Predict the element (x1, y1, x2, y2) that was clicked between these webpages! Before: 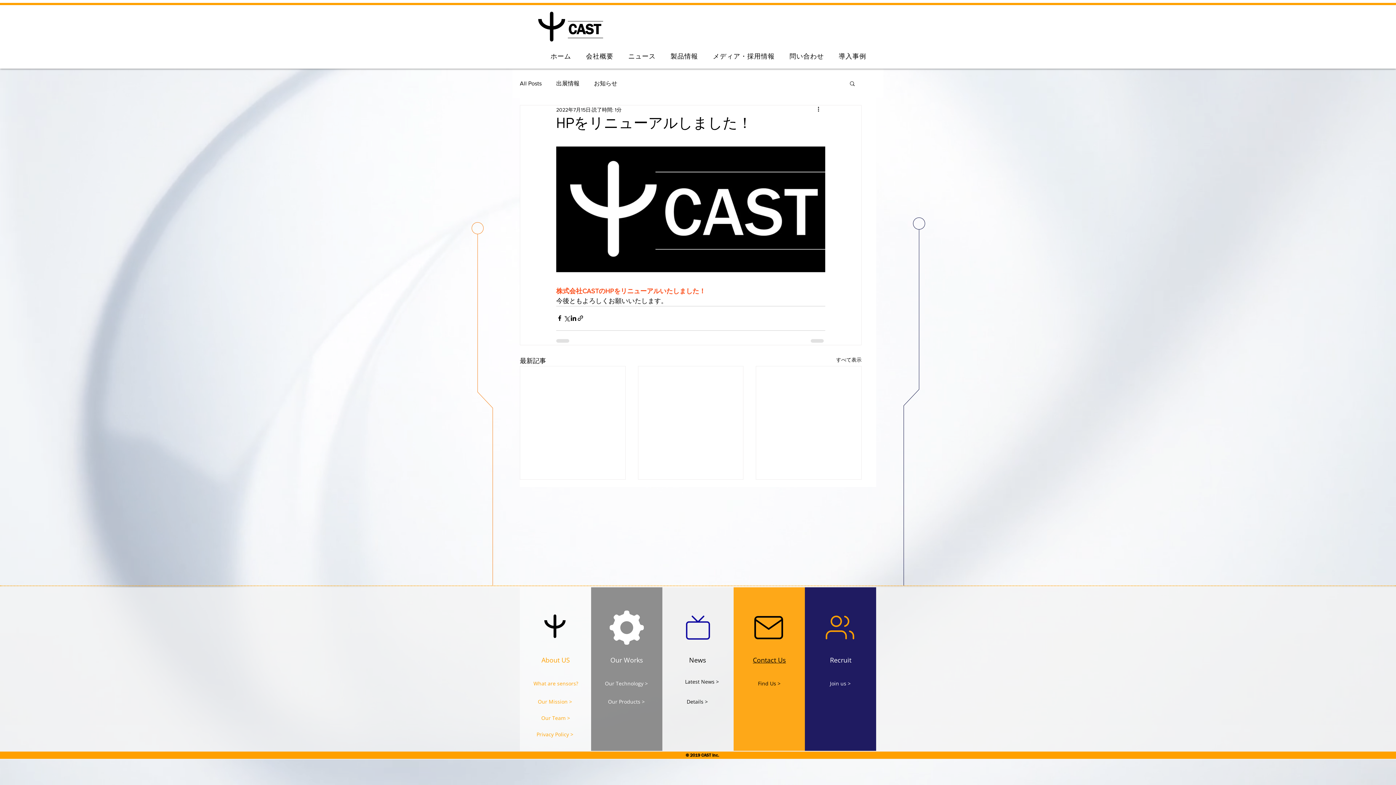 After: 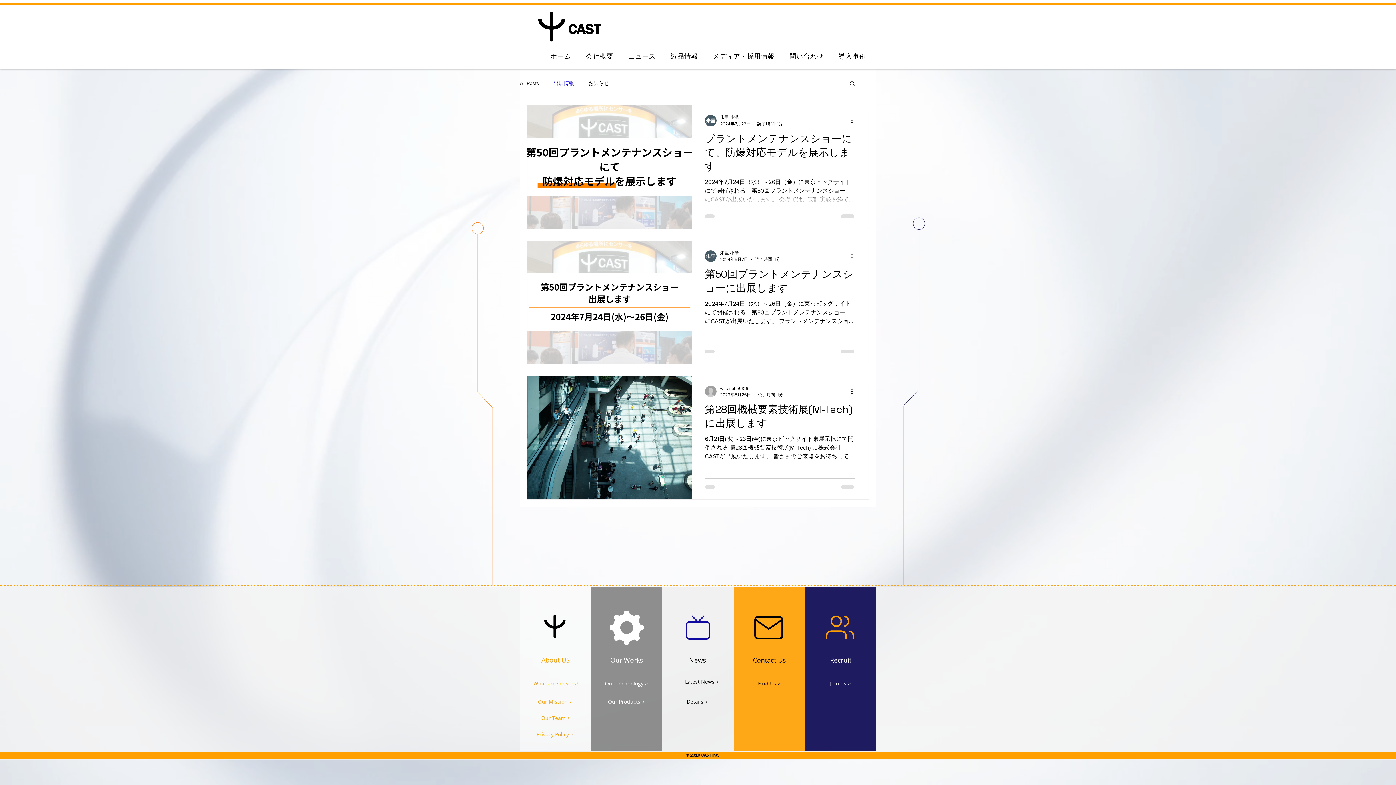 Action: bbox: (556, 78, 579, 87) label: 出展情報